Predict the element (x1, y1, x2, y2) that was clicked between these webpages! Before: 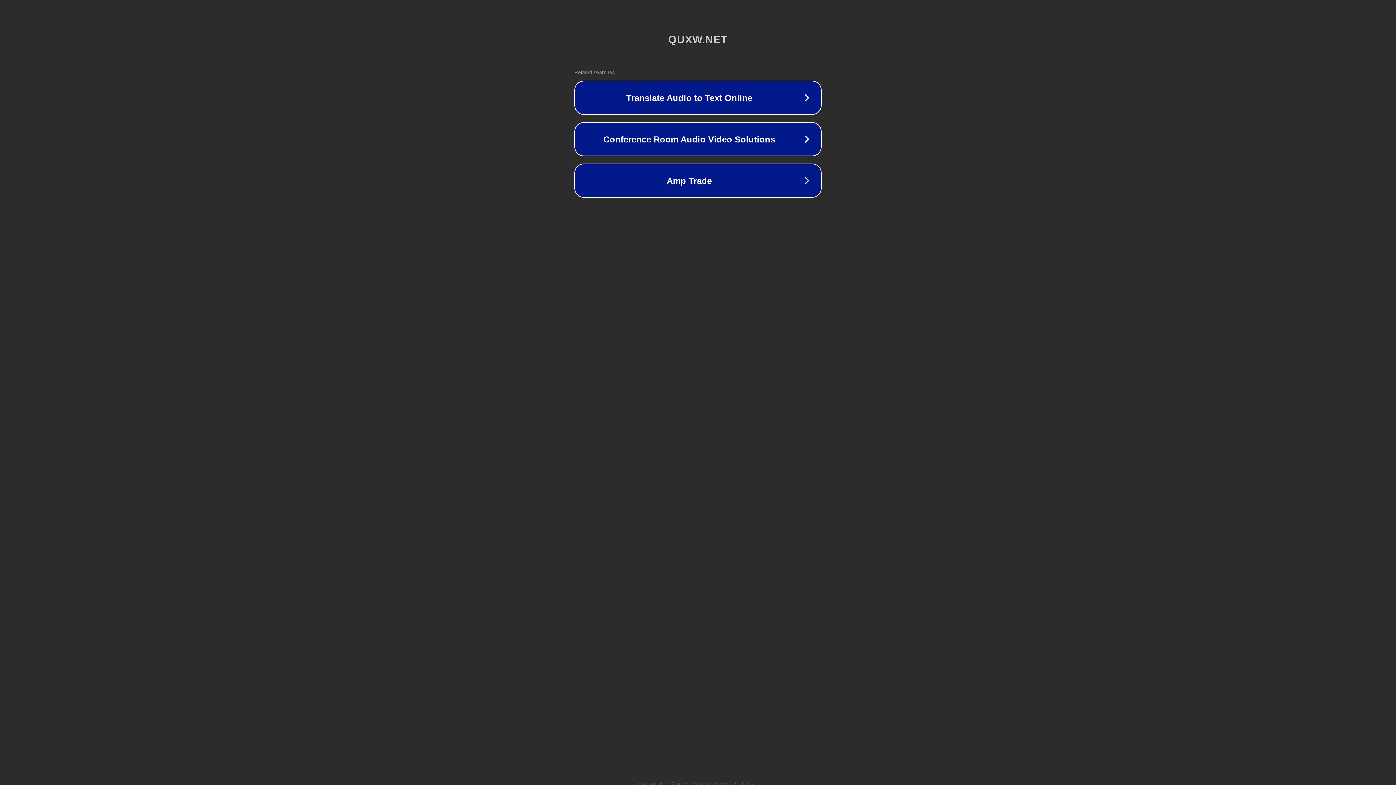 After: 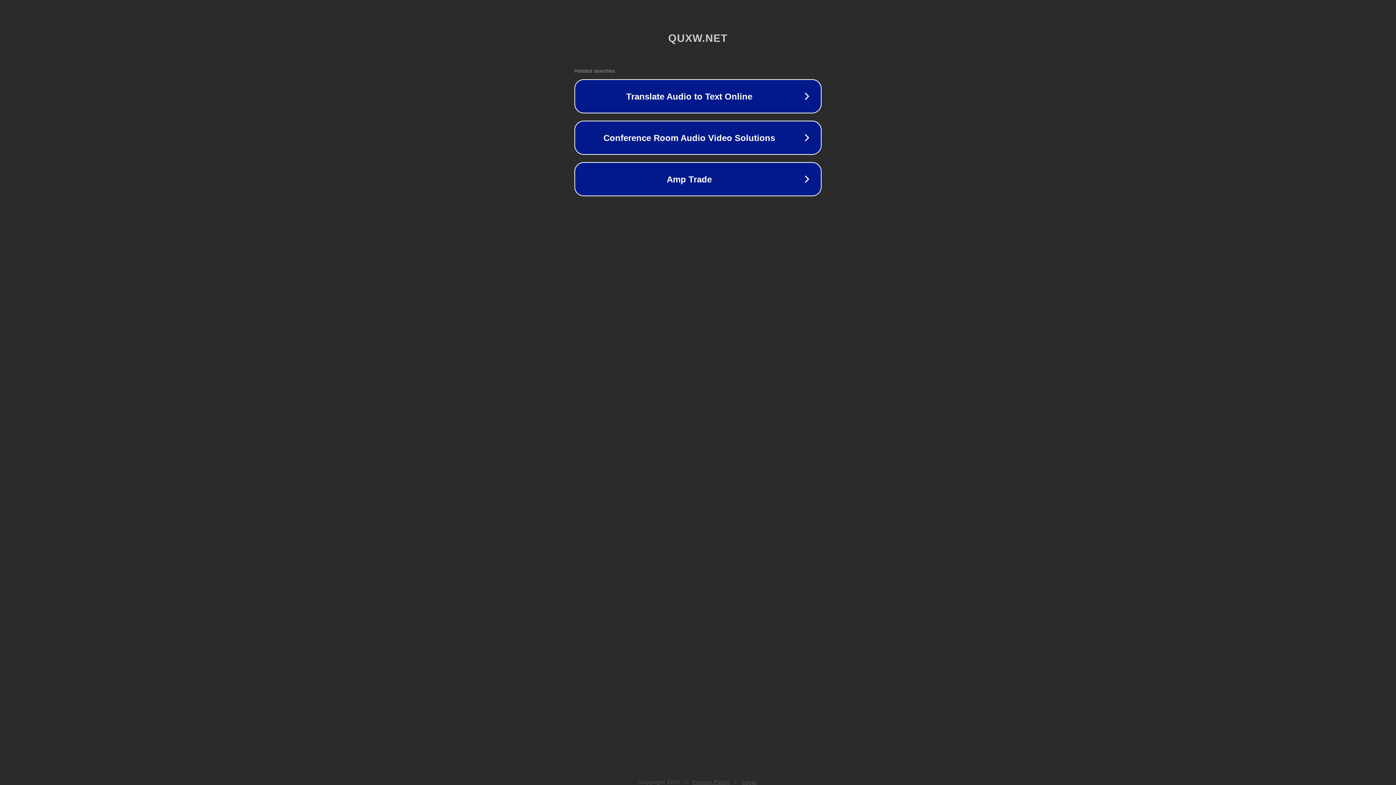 Action: label: Privacy Policy bbox: (692, 781, 730, 786)